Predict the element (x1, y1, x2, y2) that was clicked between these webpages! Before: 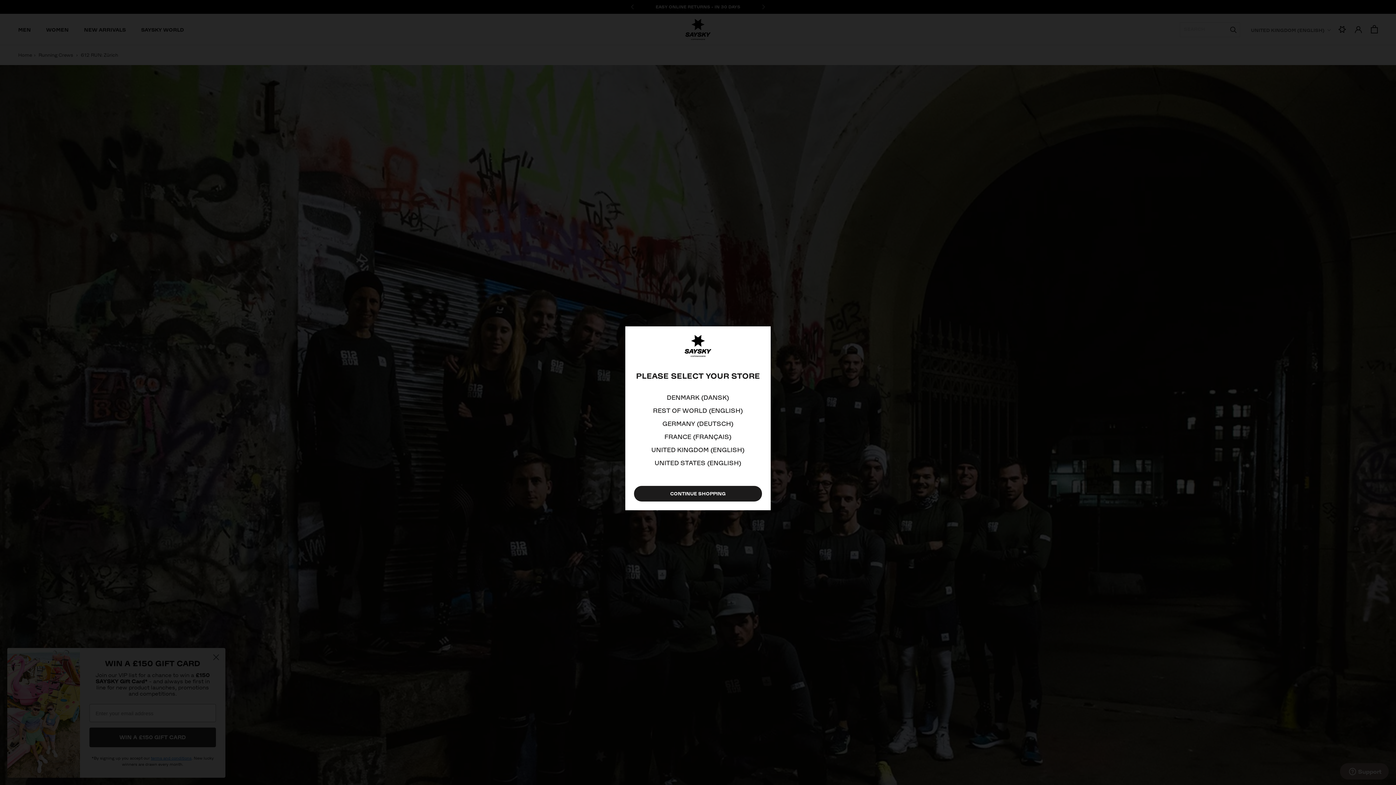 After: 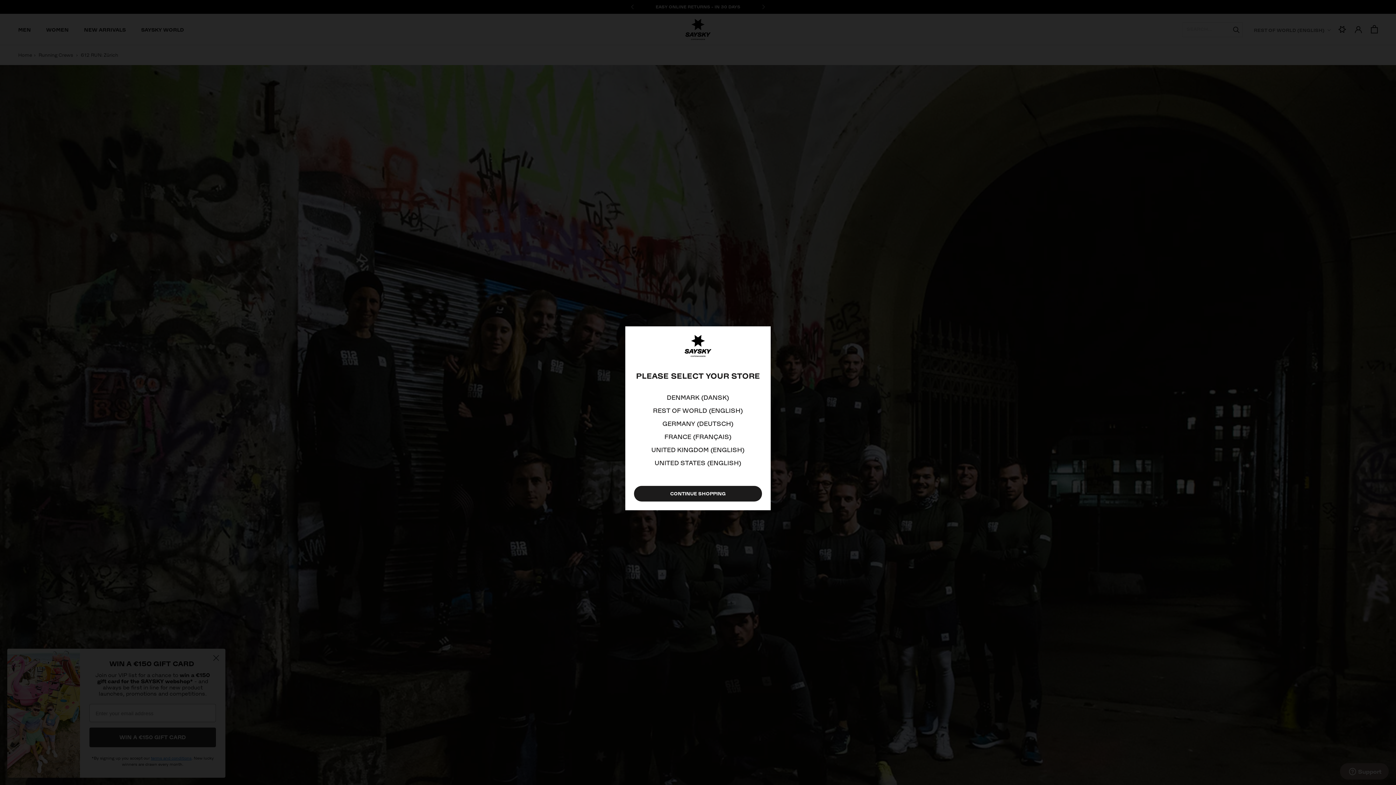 Action: label: REST OF WORLD (ENGLISH) bbox: (653, 406, 743, 415)